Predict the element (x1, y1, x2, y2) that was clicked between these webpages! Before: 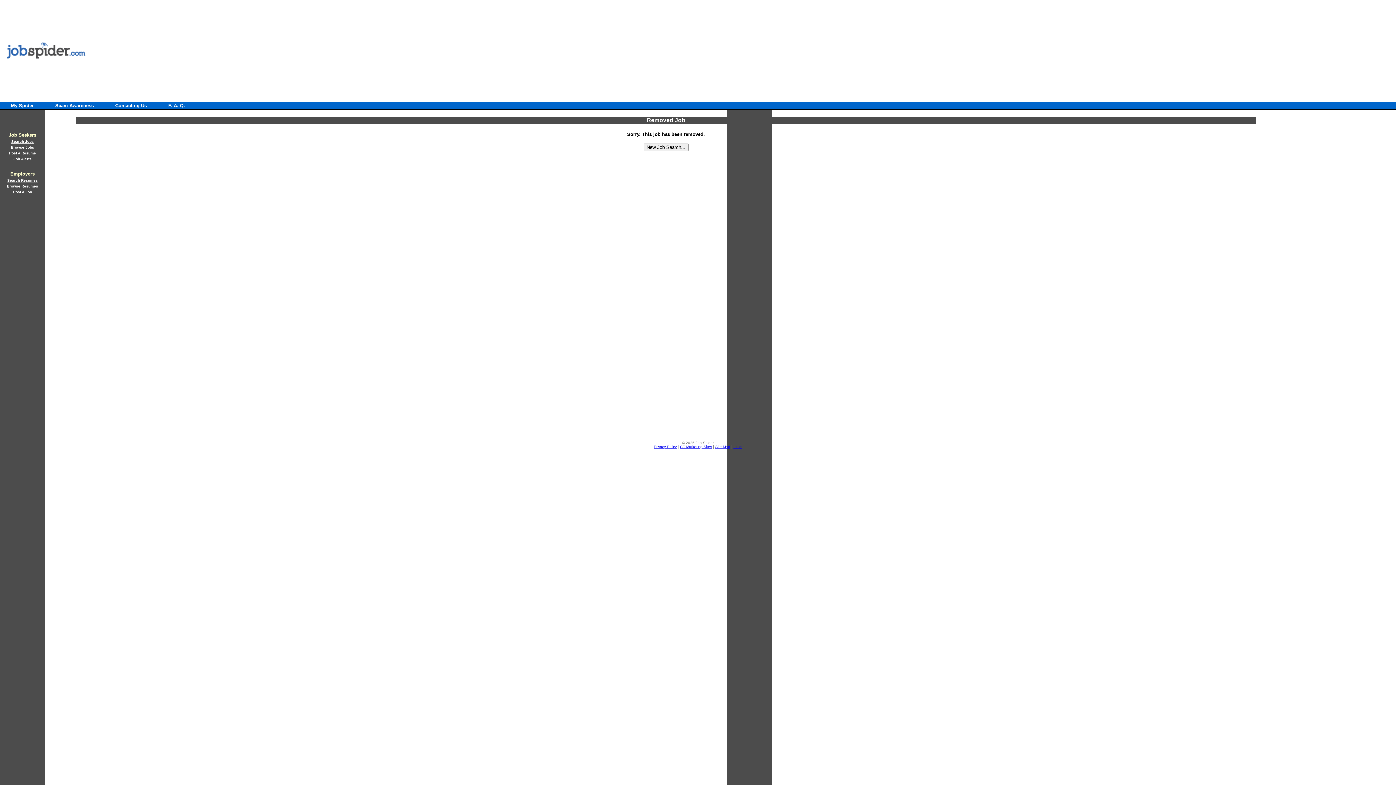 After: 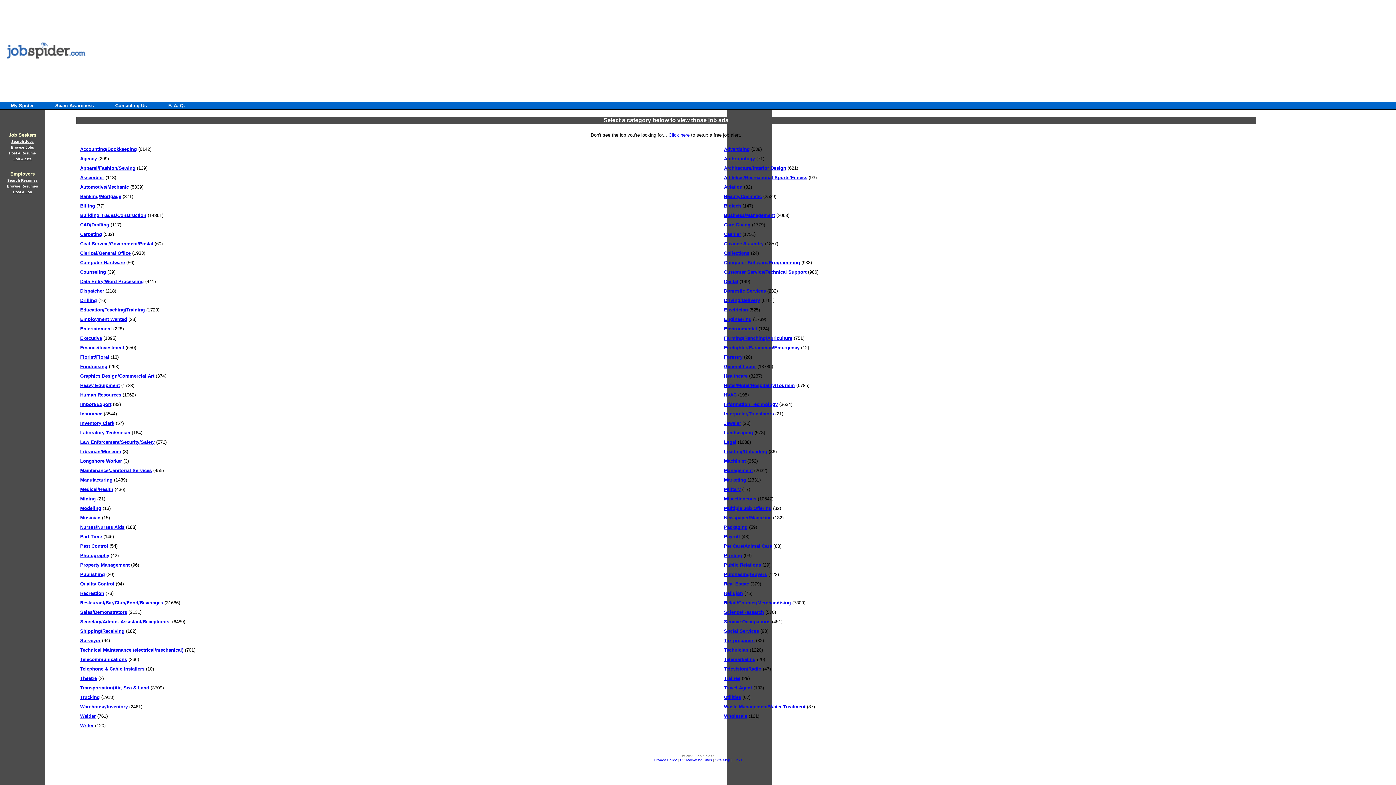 Action: bbox: (10, 143, 34, 149) label: Browse Jobs